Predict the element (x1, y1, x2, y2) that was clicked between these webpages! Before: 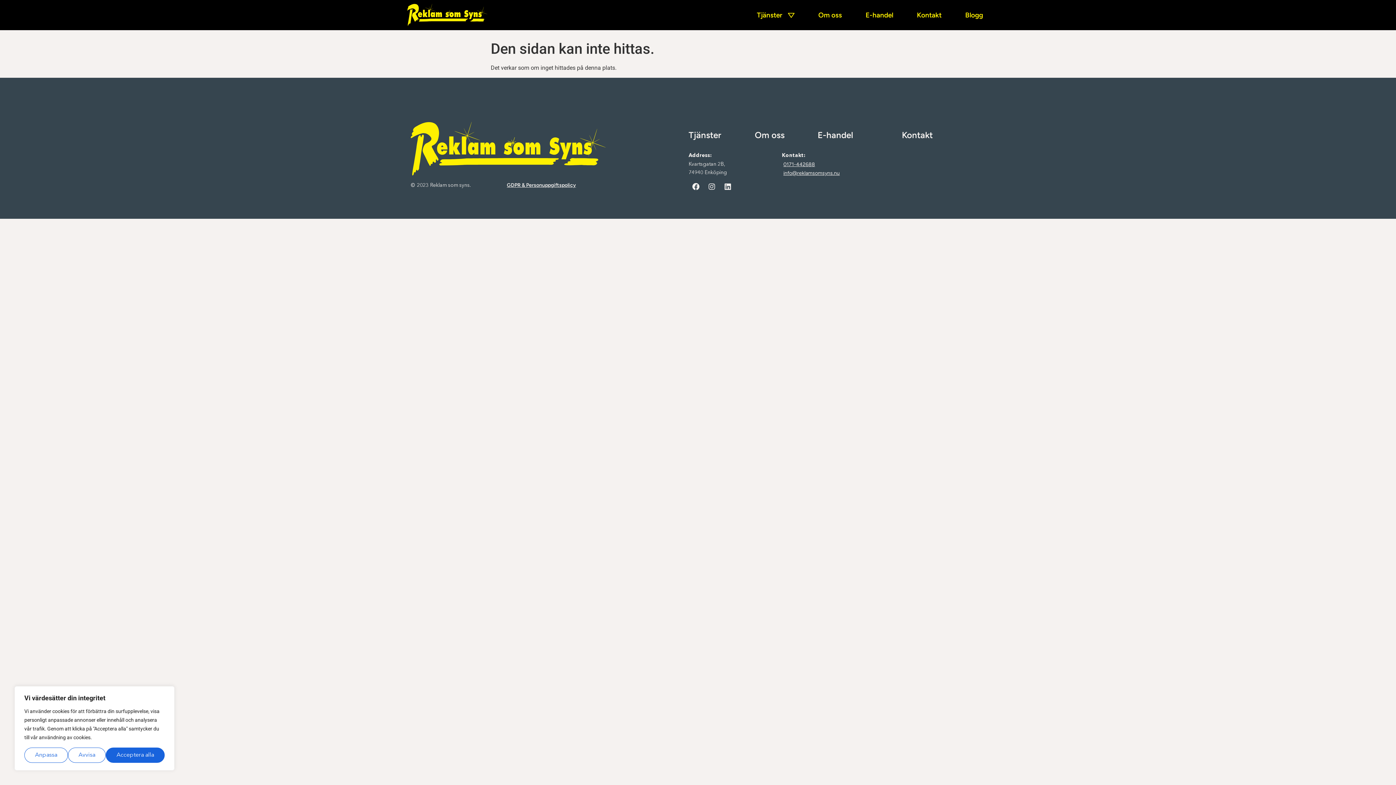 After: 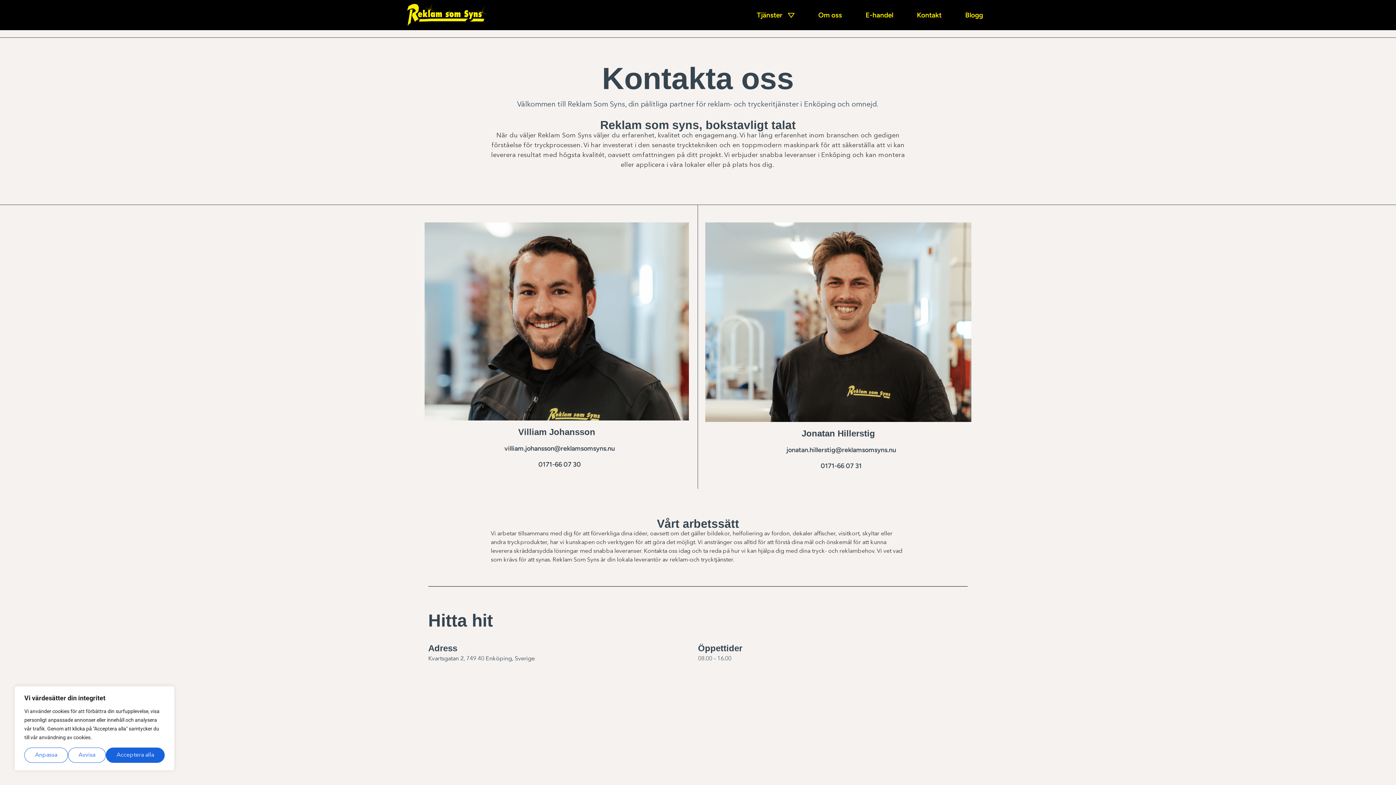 Action: bbox: (917, 10, 941, 20) label: Kontakt